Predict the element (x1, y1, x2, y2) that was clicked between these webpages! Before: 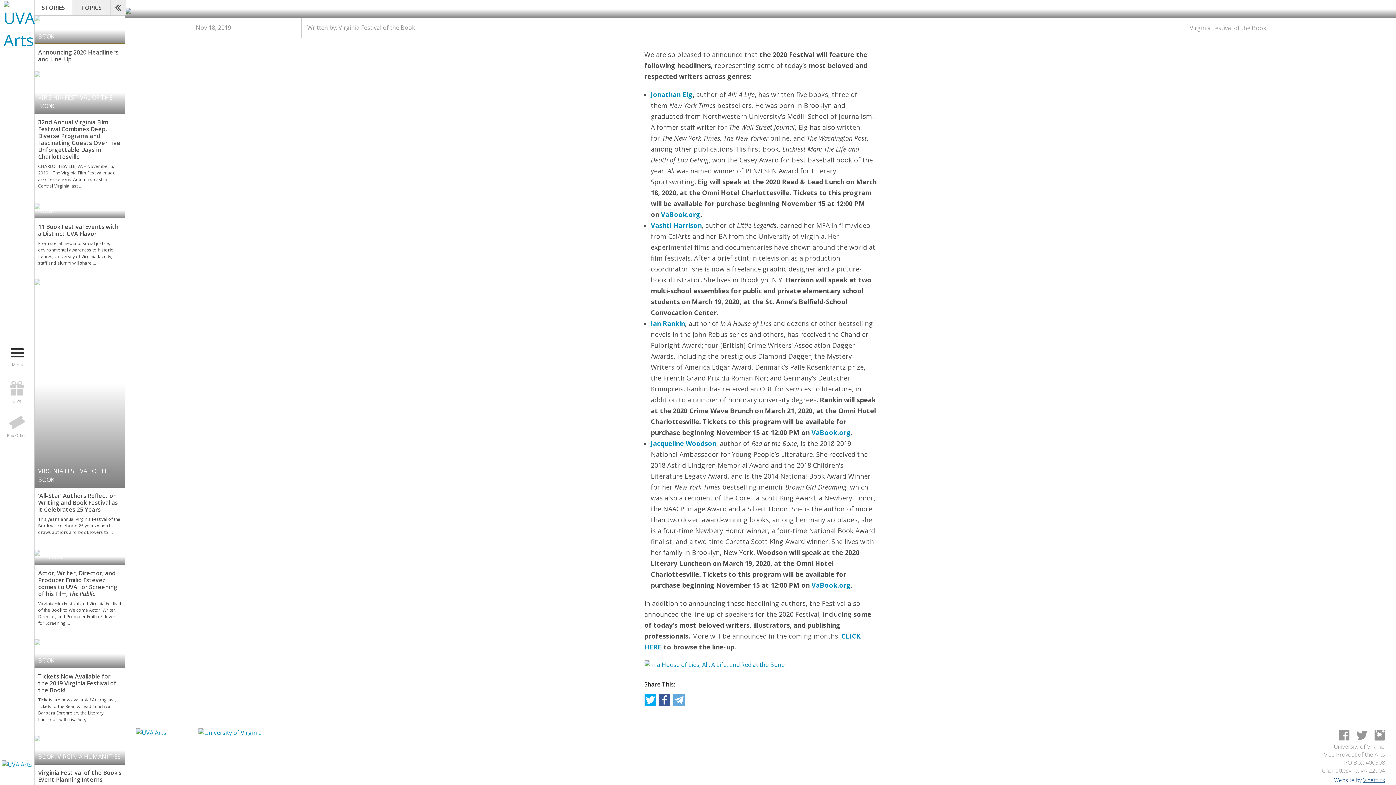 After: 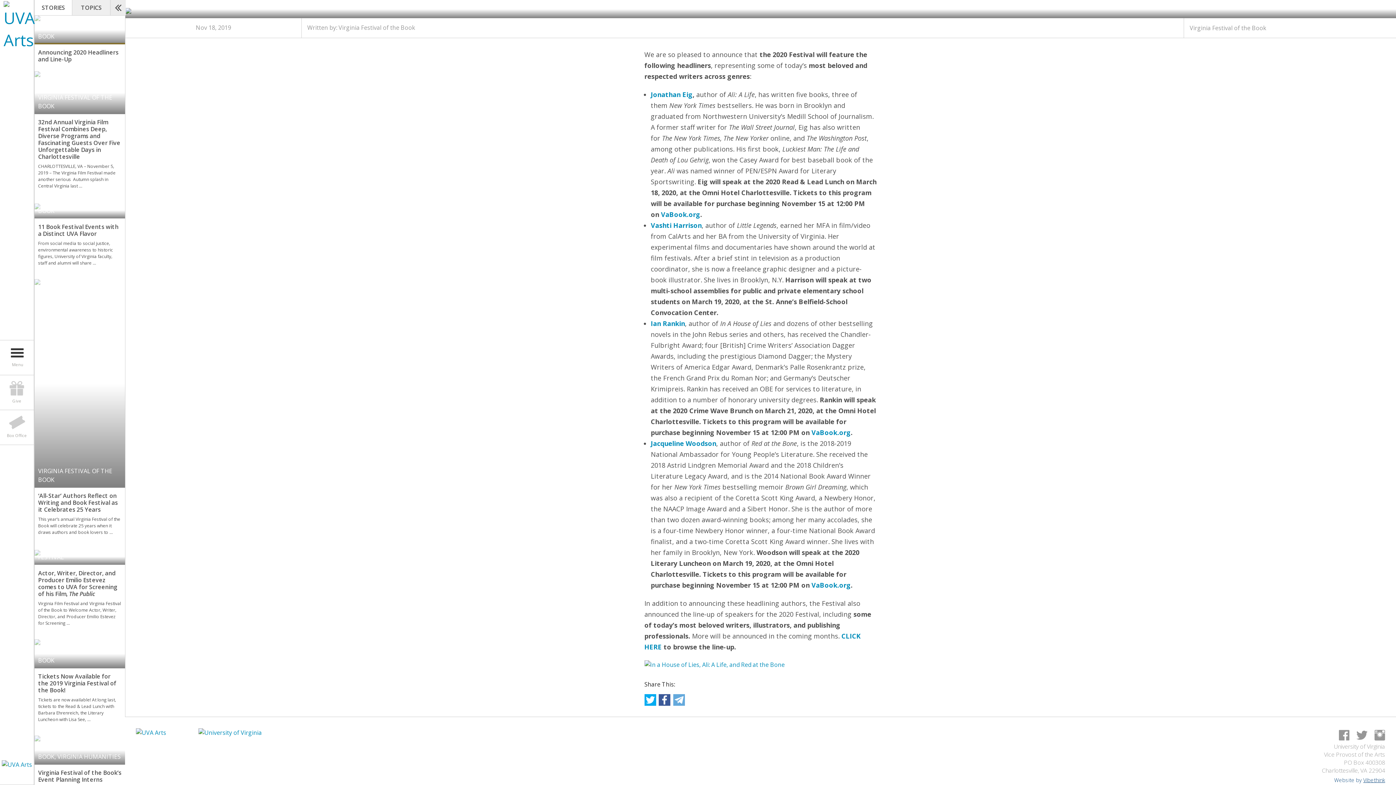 Action: bbox: (673, 688, 684, 716)